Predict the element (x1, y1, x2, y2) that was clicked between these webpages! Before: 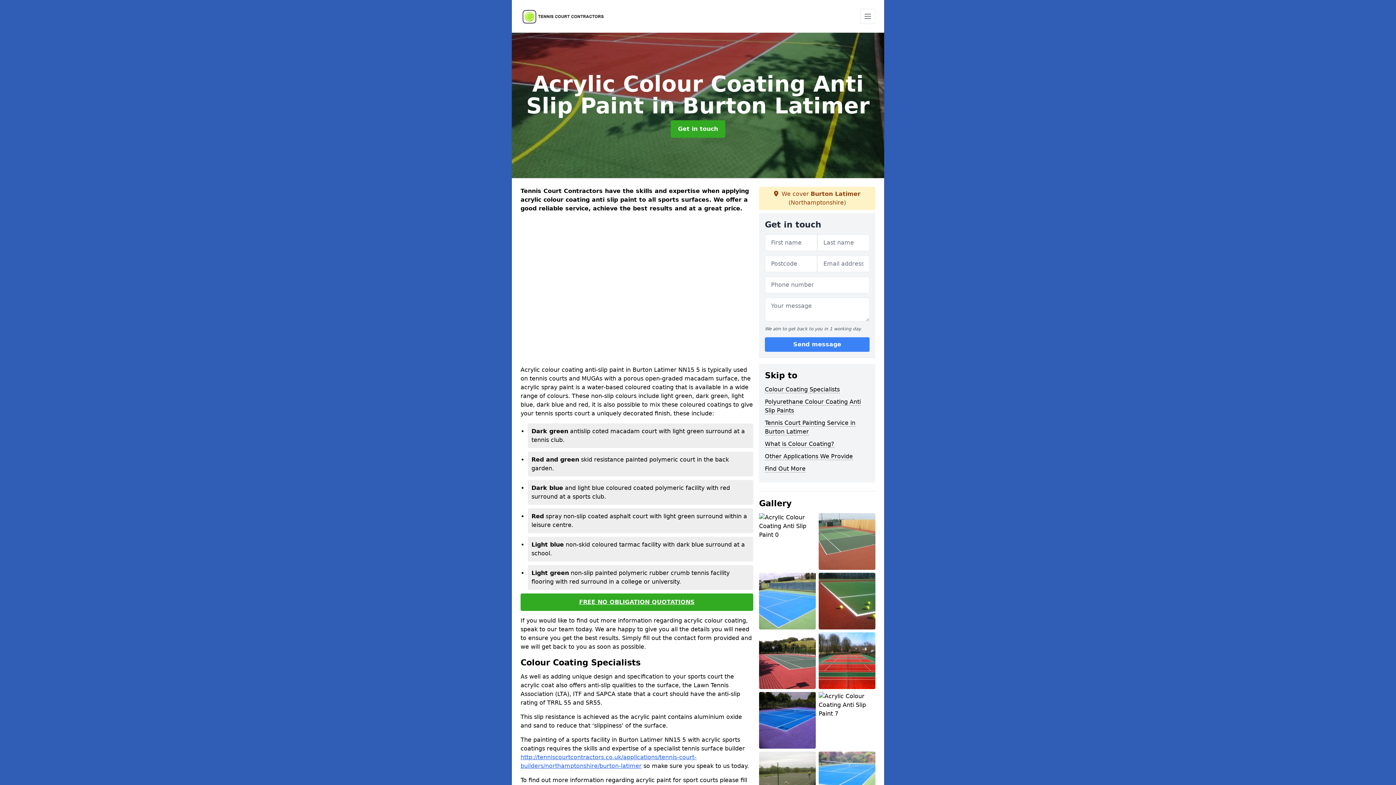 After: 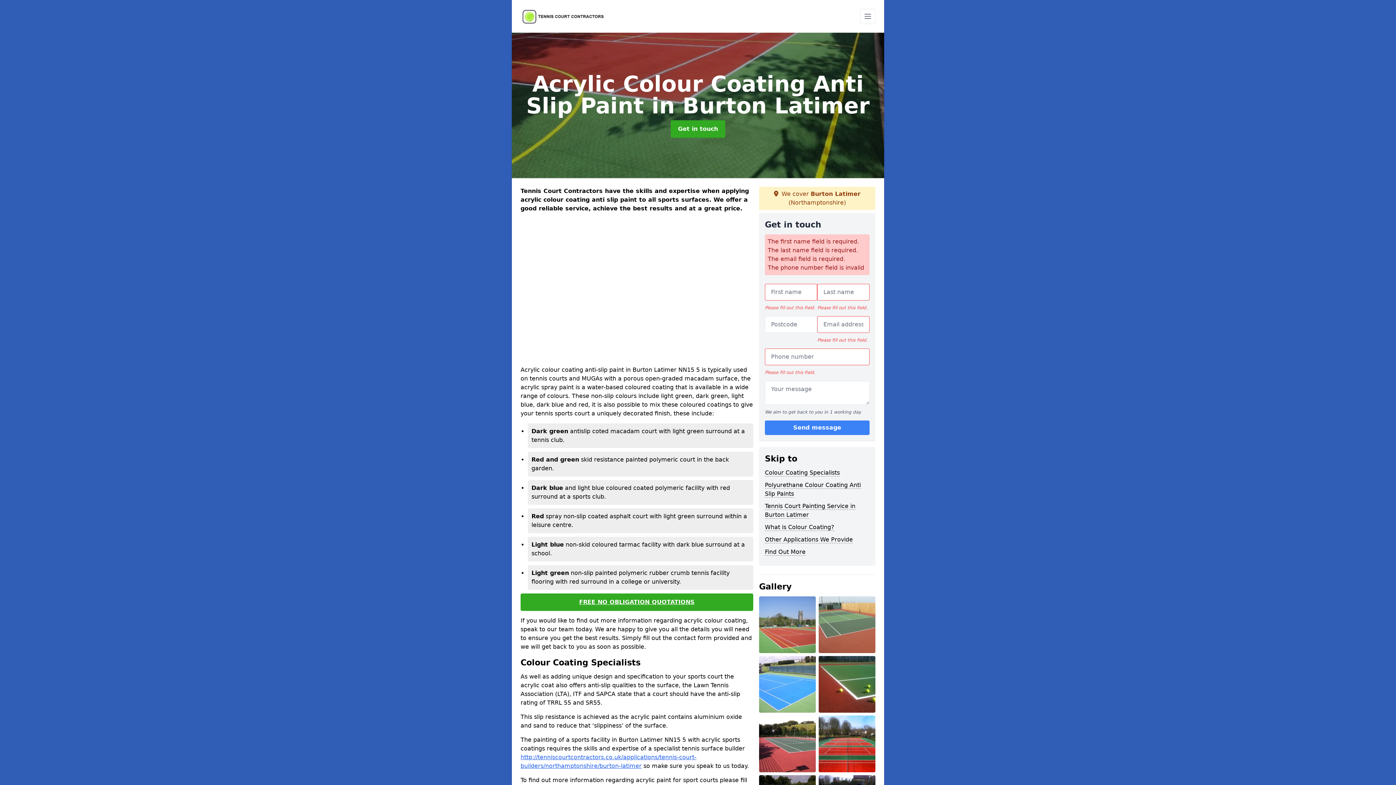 Action: bbox: (765, 337, 869, 352) label: Send message